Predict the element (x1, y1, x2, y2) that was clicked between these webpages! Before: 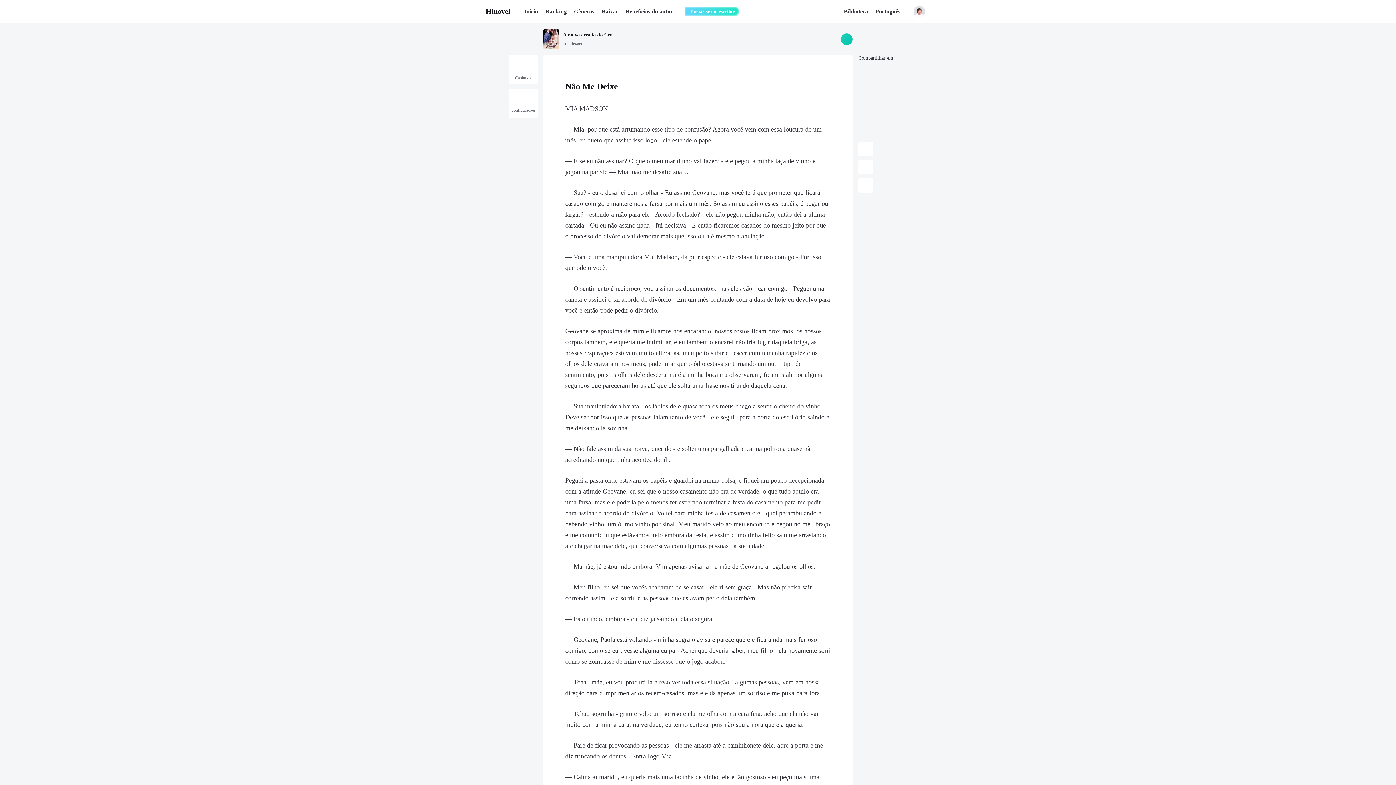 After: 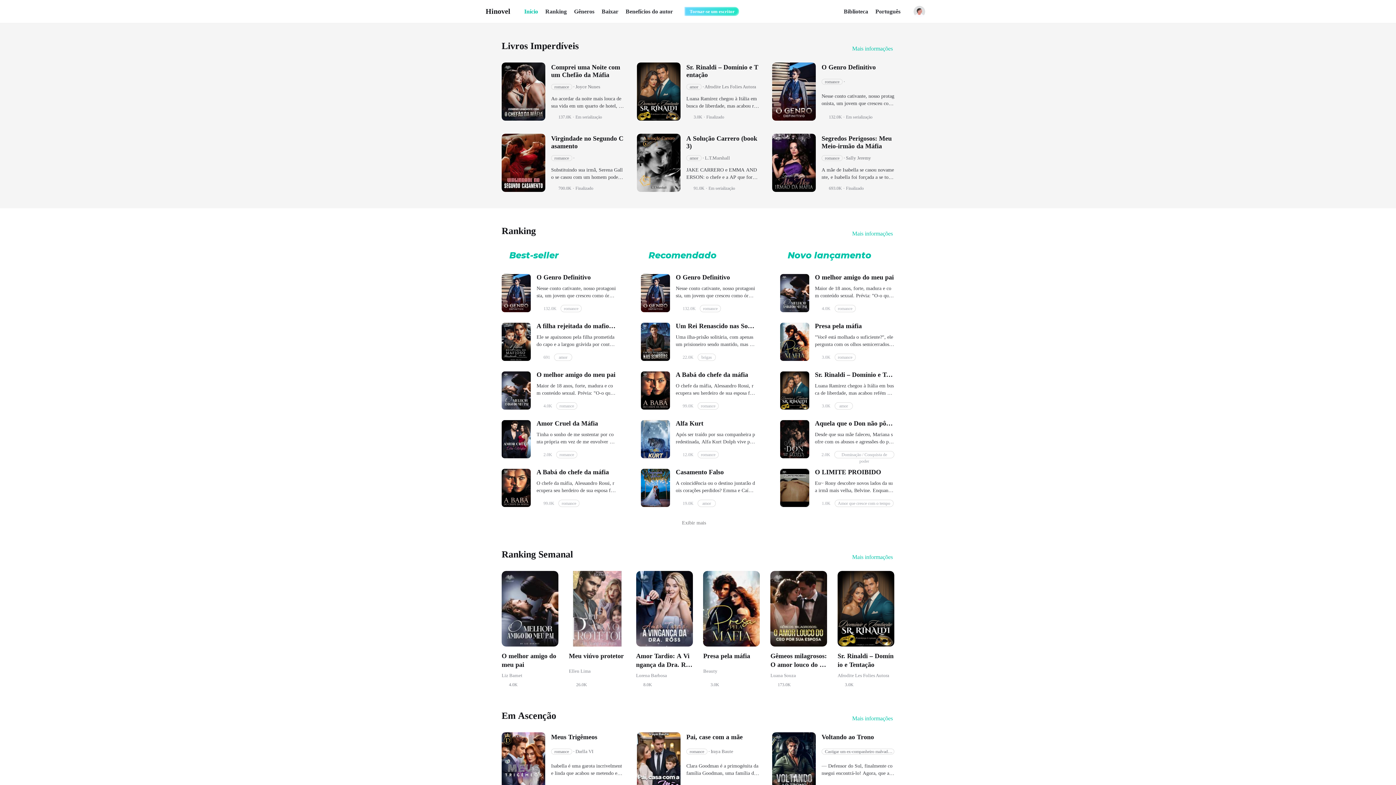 Action: label: Início bbox: (524, 8, 538, 14)